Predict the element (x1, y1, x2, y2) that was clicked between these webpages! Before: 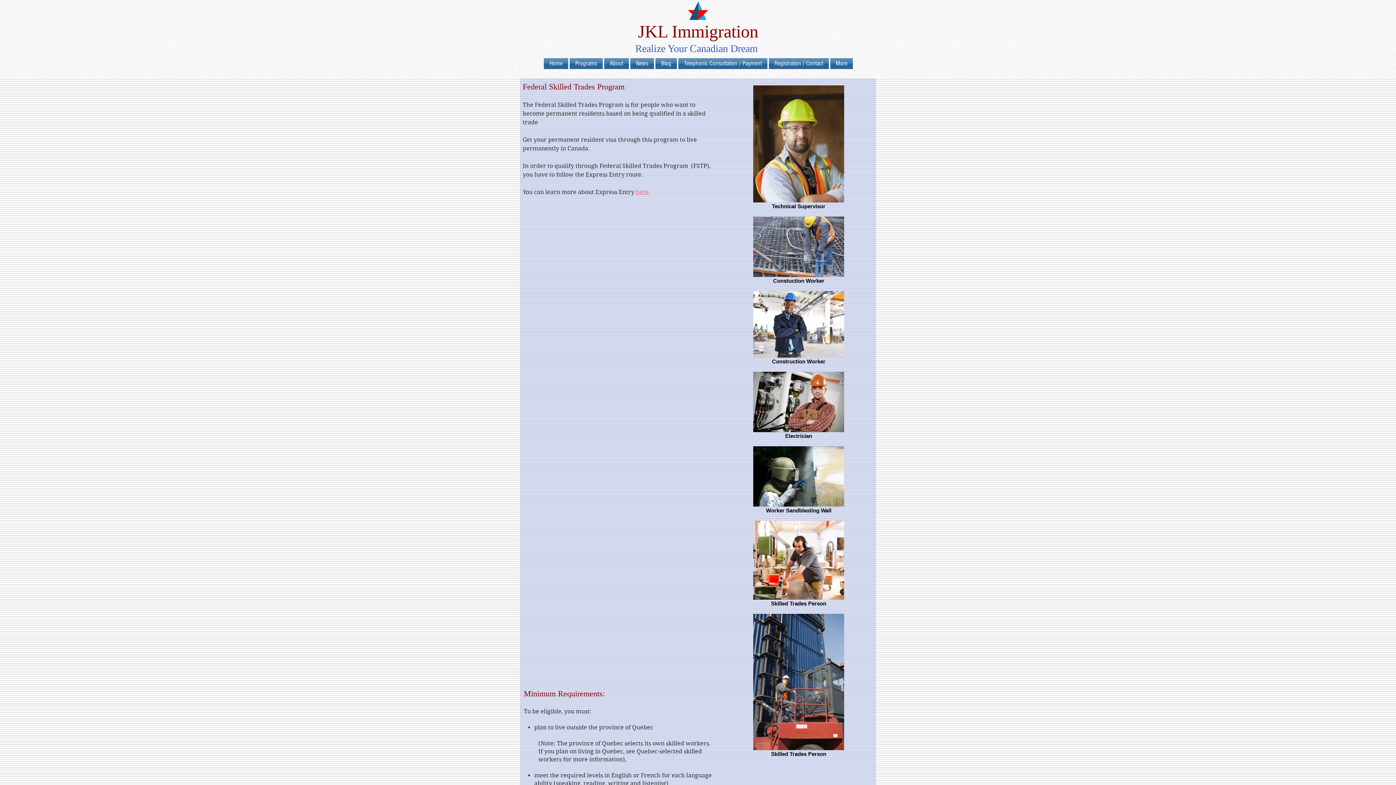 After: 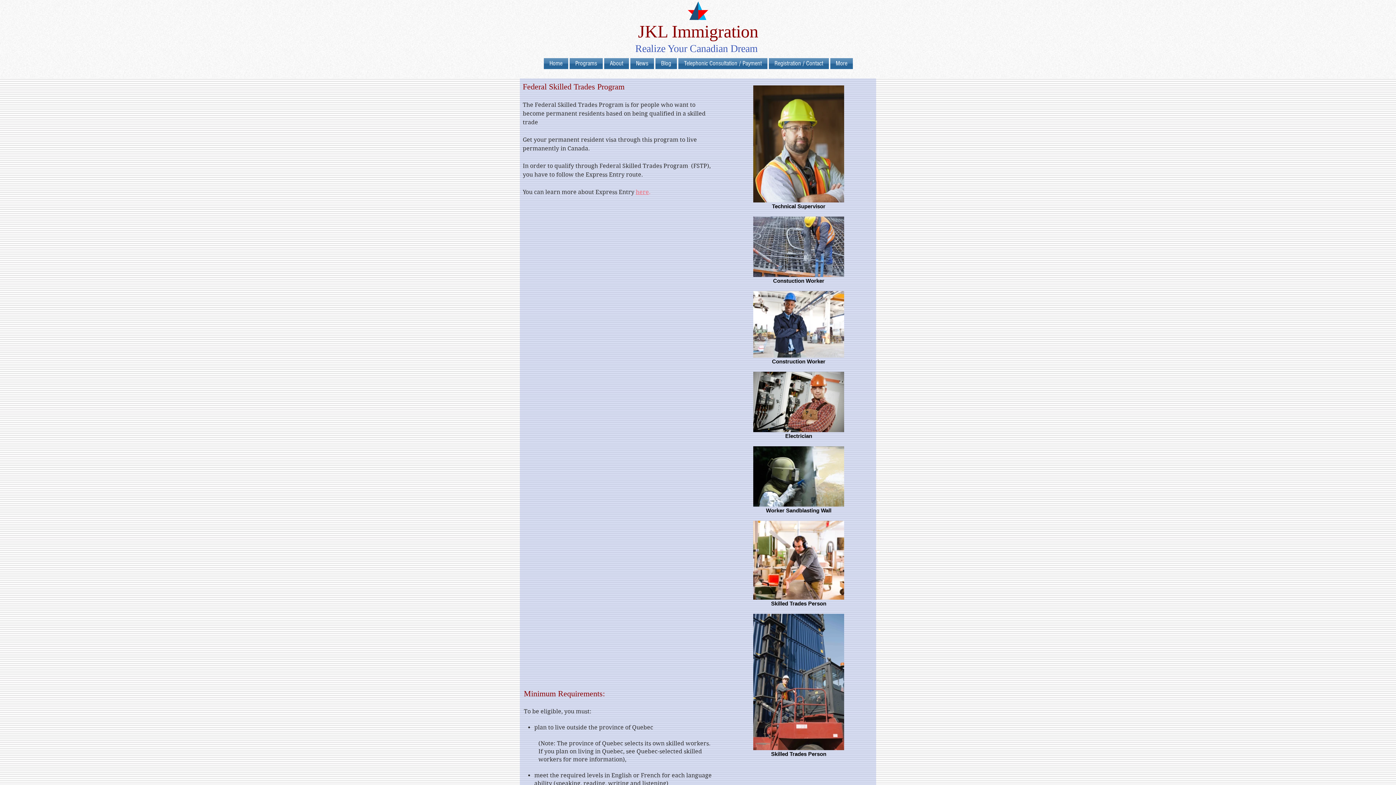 Action: bbox: (569, 58, 603, 69) label: Programs